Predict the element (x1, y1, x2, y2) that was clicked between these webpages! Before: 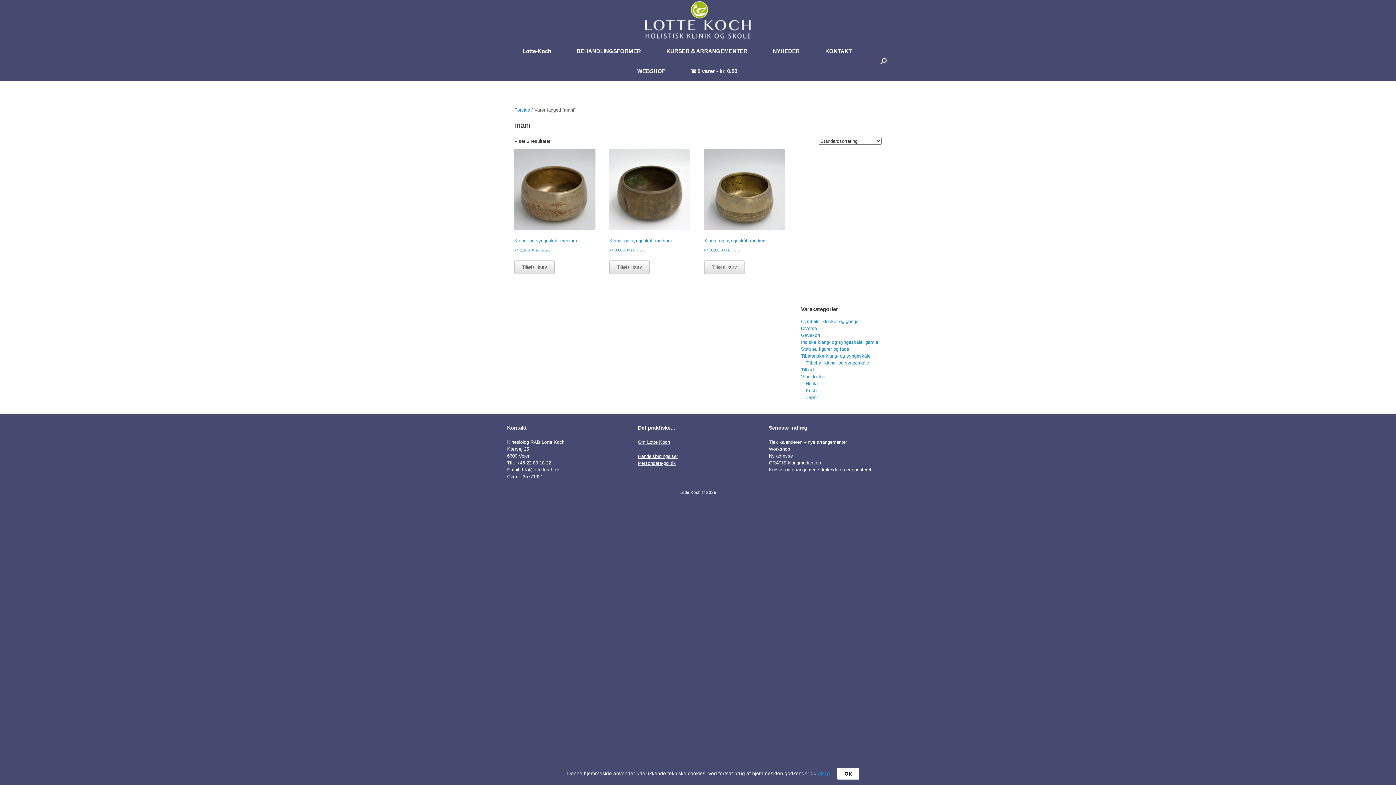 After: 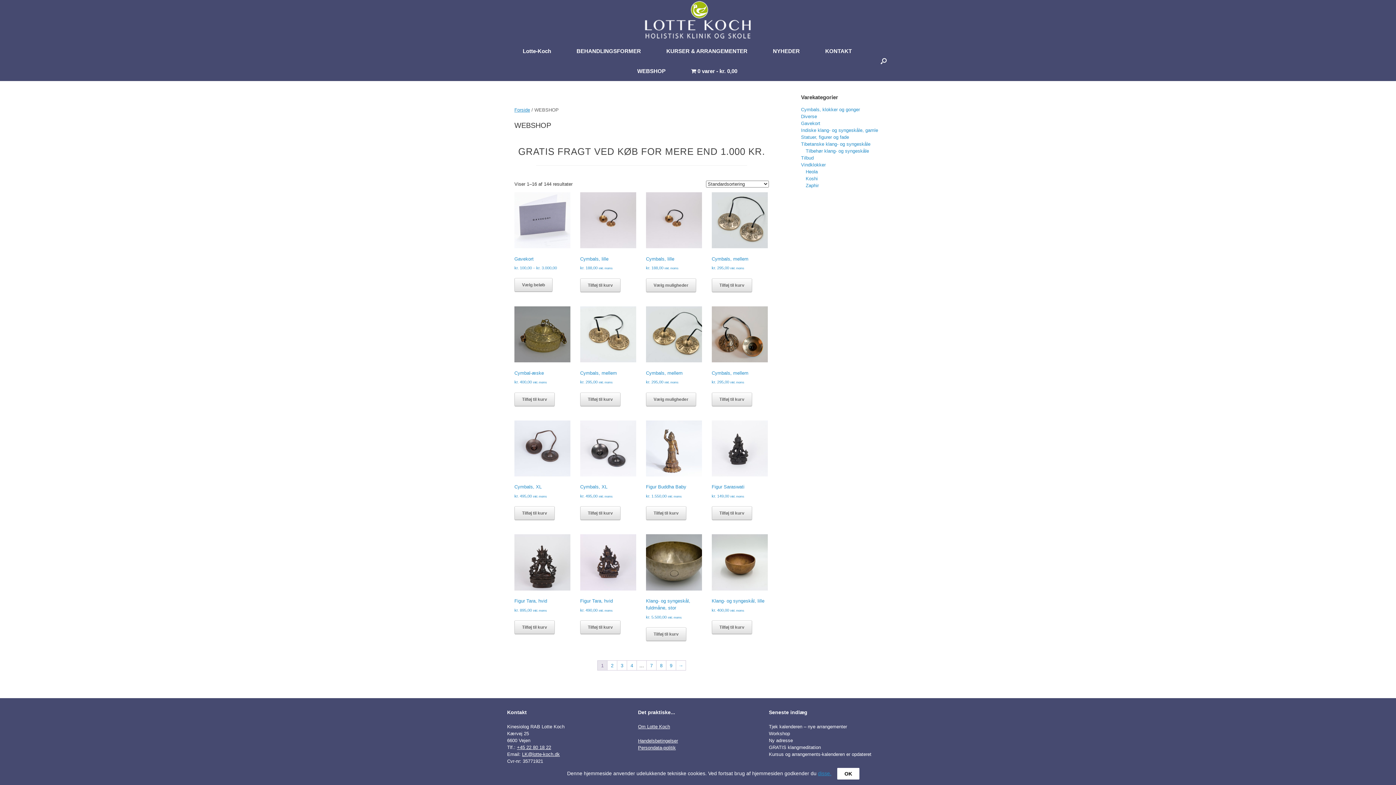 Action: label: WEBSHOP bbox: (624, 61, 678, 81)